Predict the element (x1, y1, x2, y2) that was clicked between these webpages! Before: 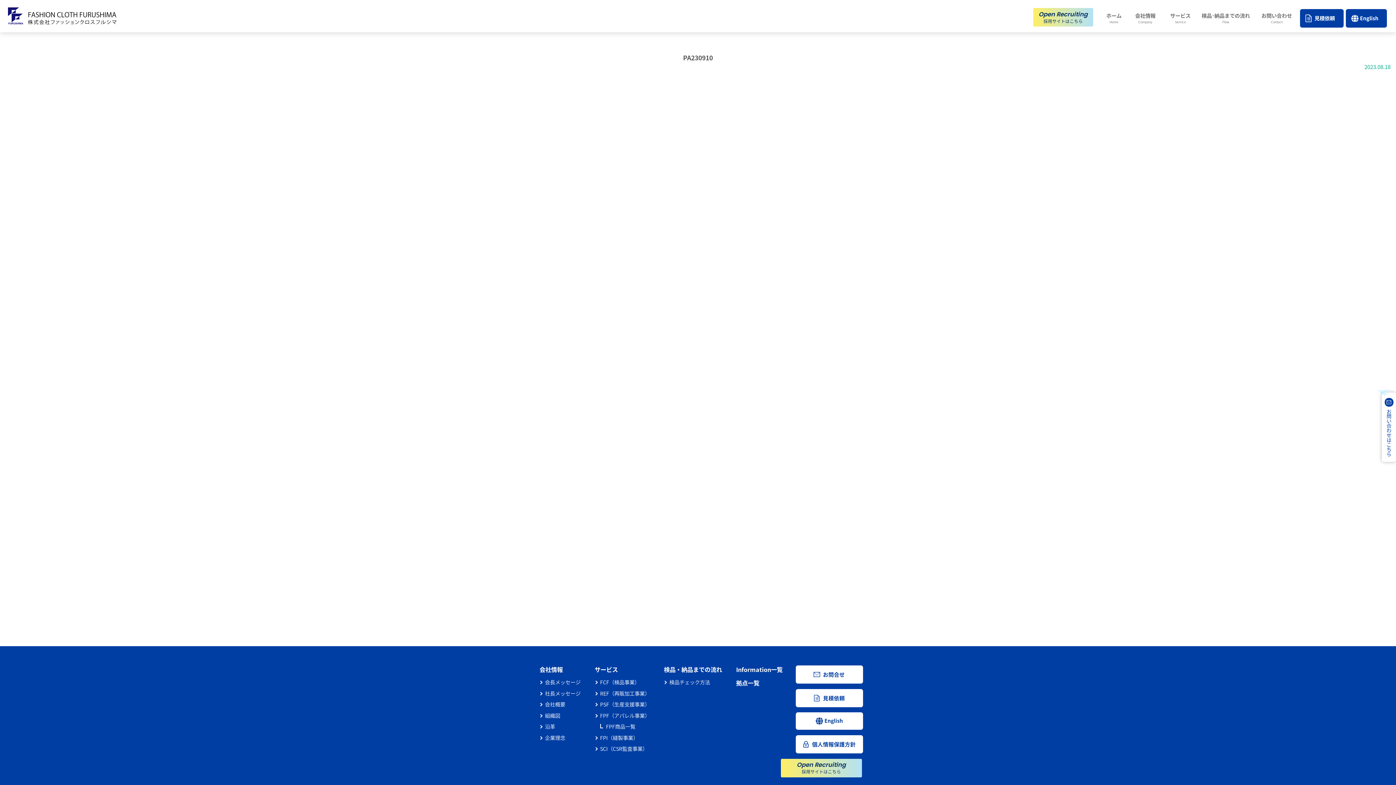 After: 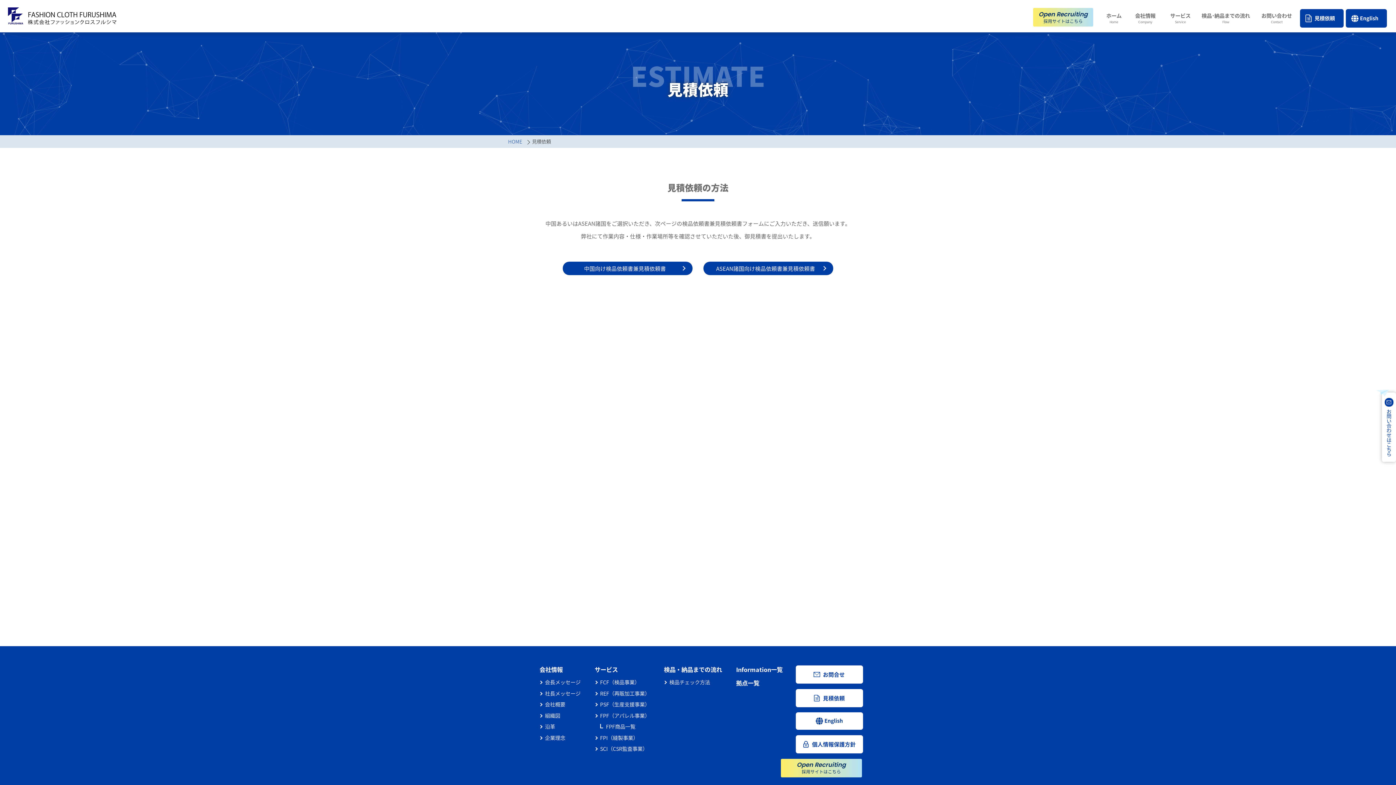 Action: bbox: (1300, 9, 1343, 27) label: 見積依頼